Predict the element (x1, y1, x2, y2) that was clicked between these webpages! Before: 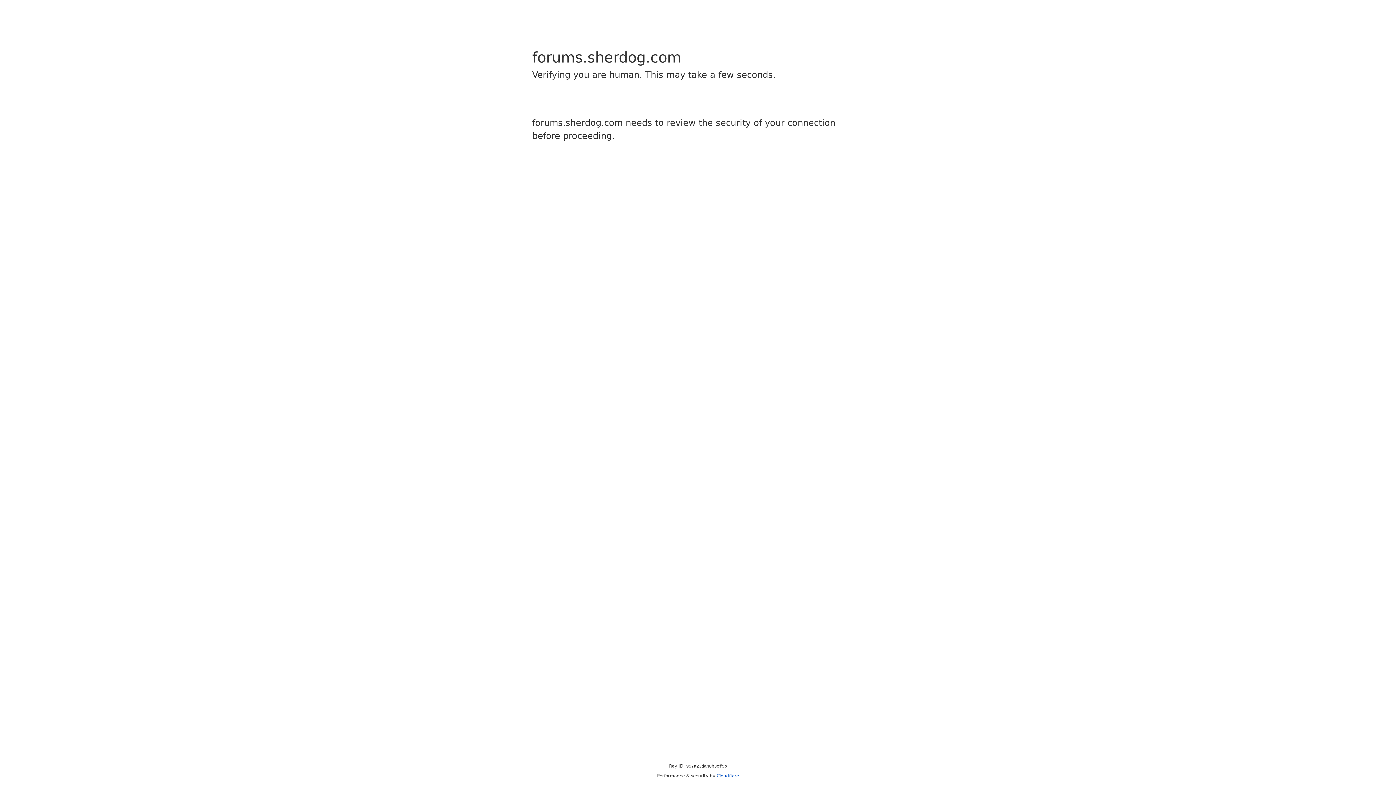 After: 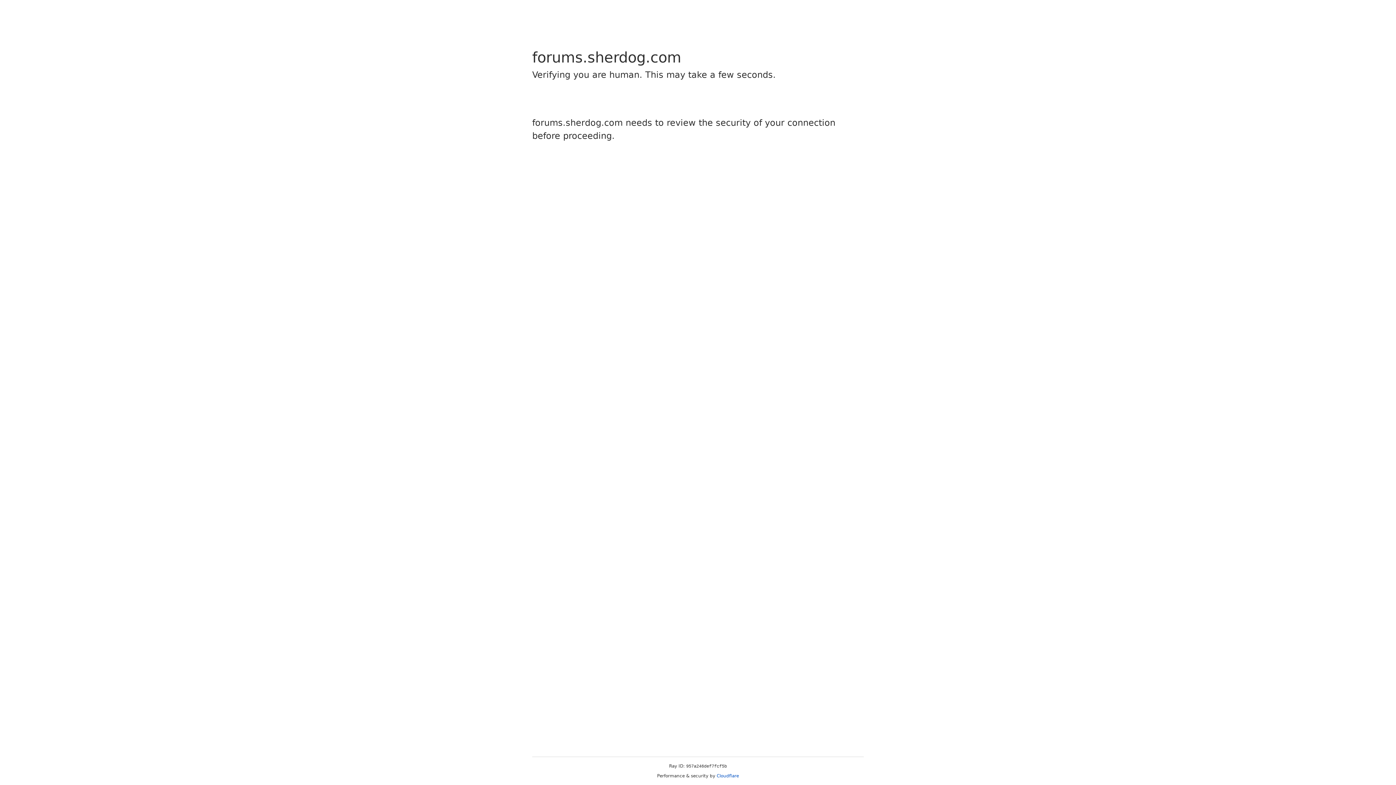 Action: label: Cloudflare bbox: (716, 773, 739, 778)